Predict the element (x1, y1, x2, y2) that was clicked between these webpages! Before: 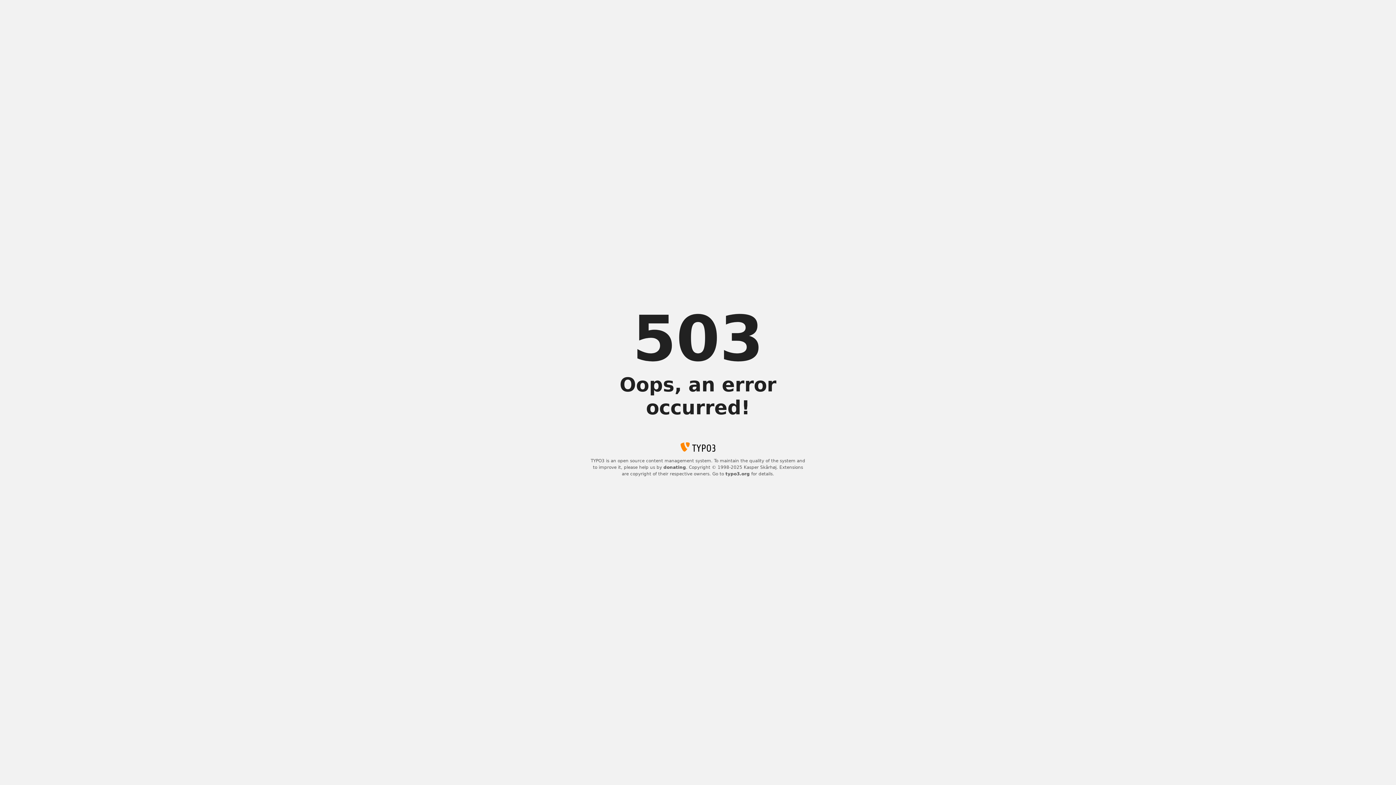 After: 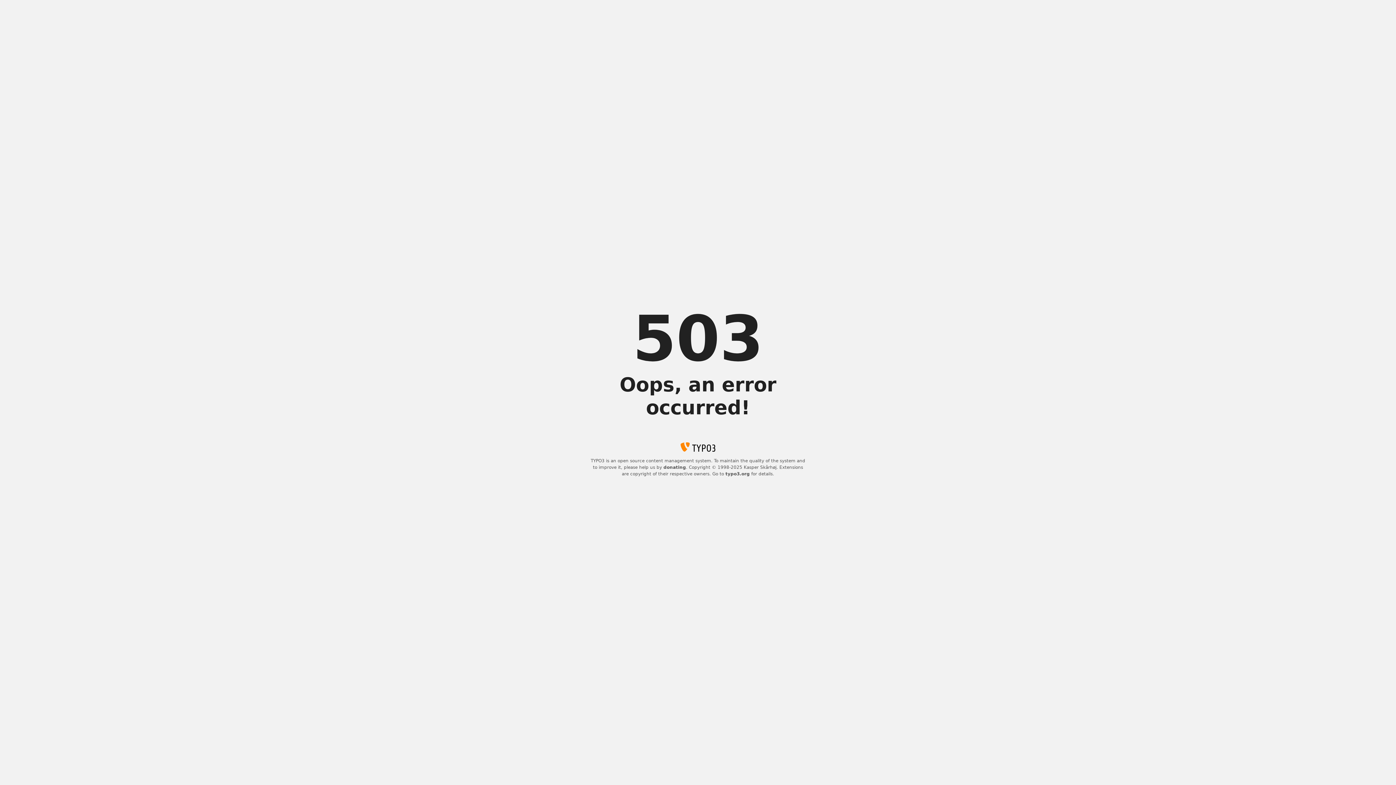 Action: label: donating bbox: (663, 465, 686, 470)